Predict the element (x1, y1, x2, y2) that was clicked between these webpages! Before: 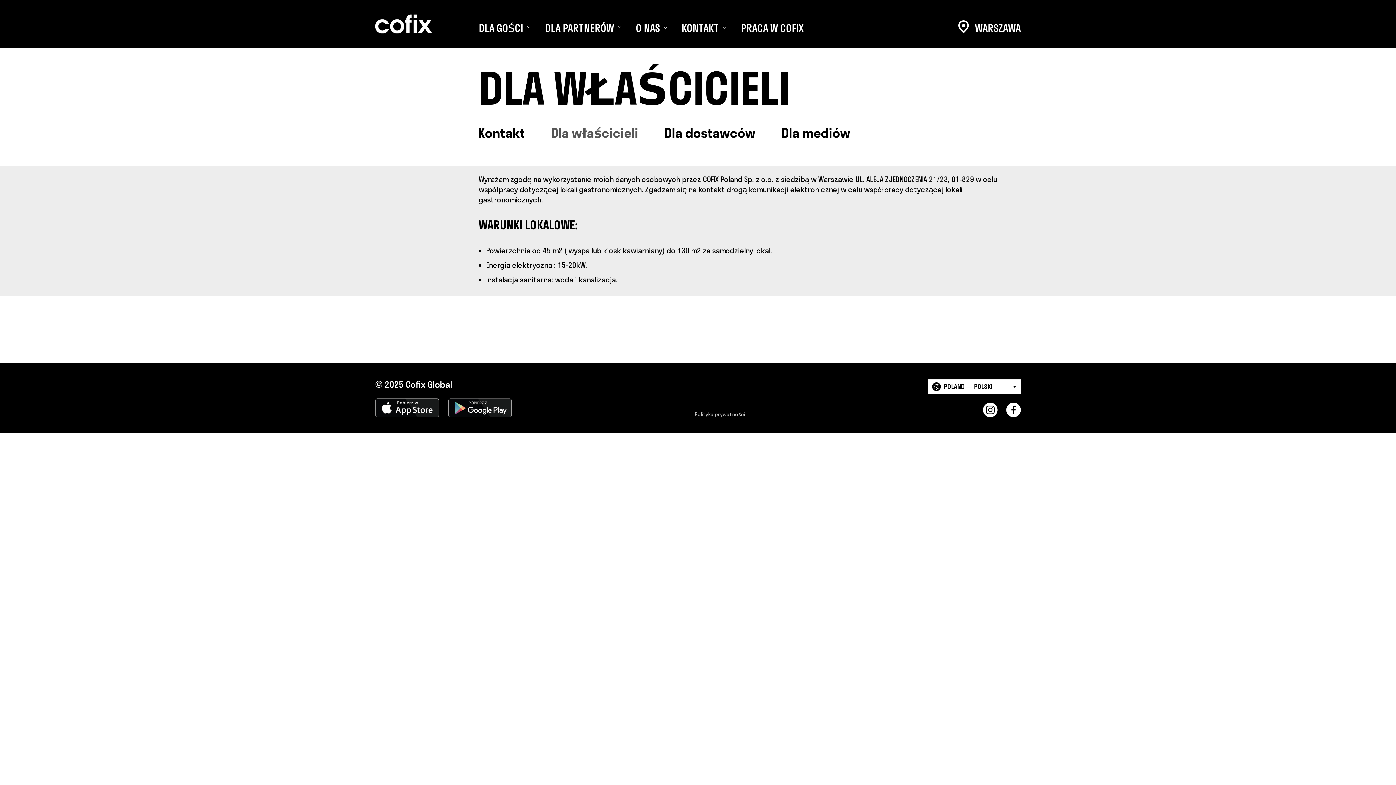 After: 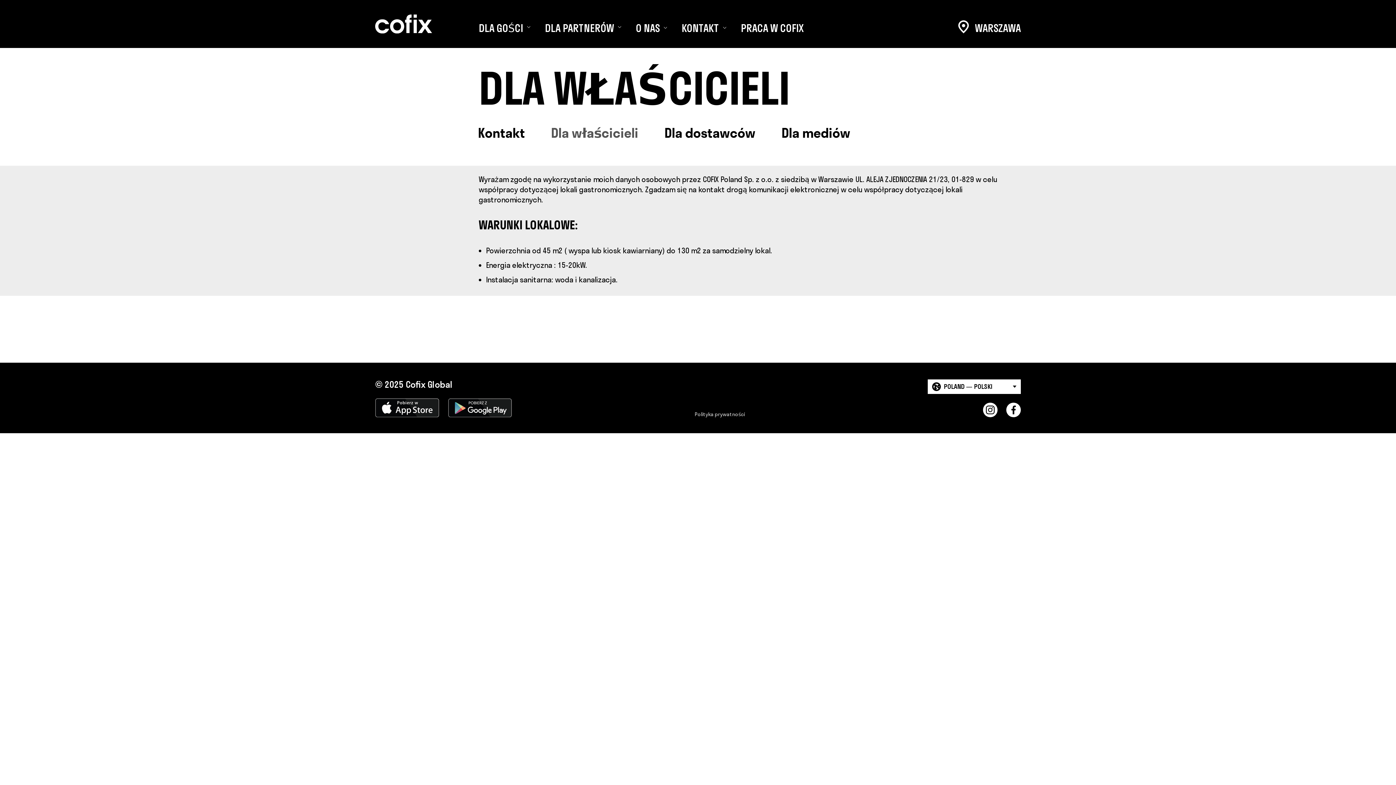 Action: bbox: (375, 398, 439, 417)